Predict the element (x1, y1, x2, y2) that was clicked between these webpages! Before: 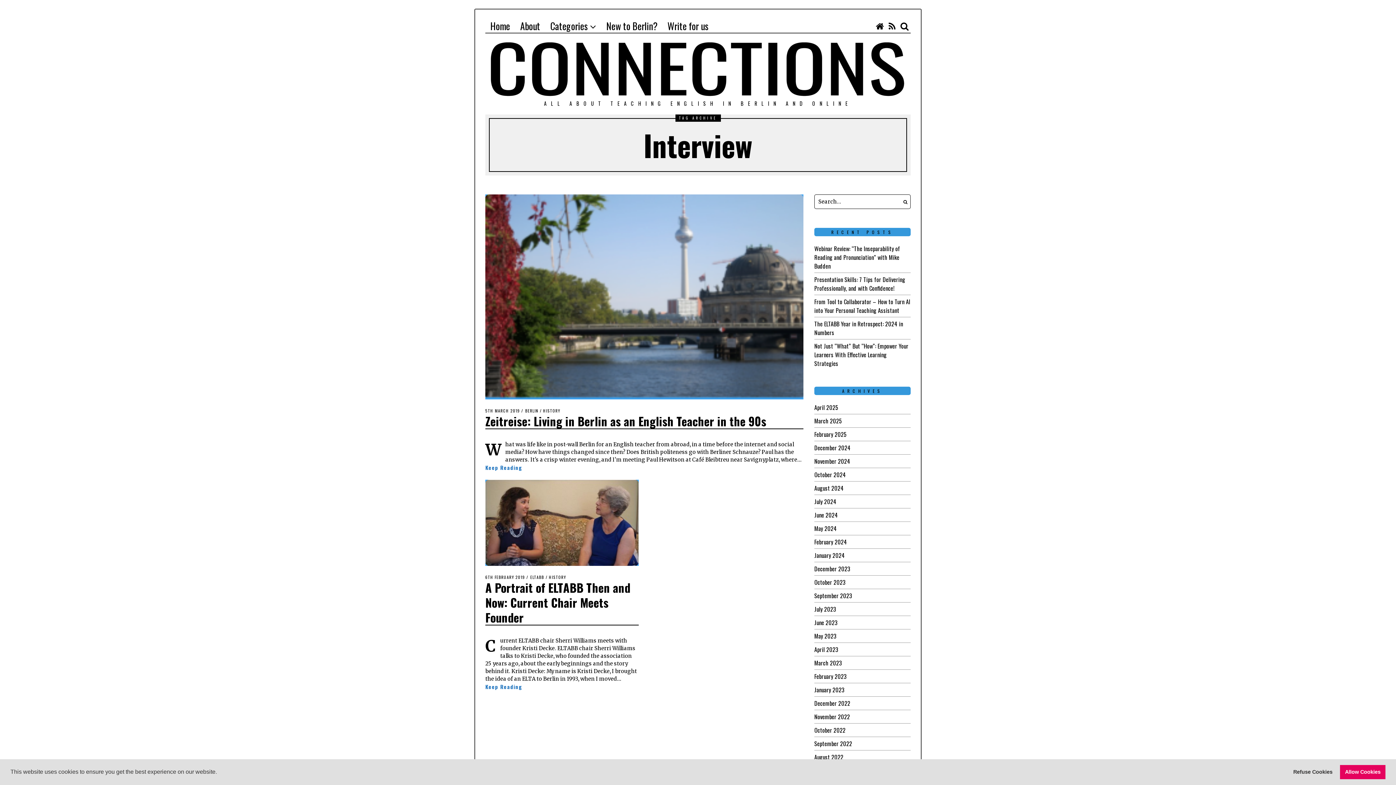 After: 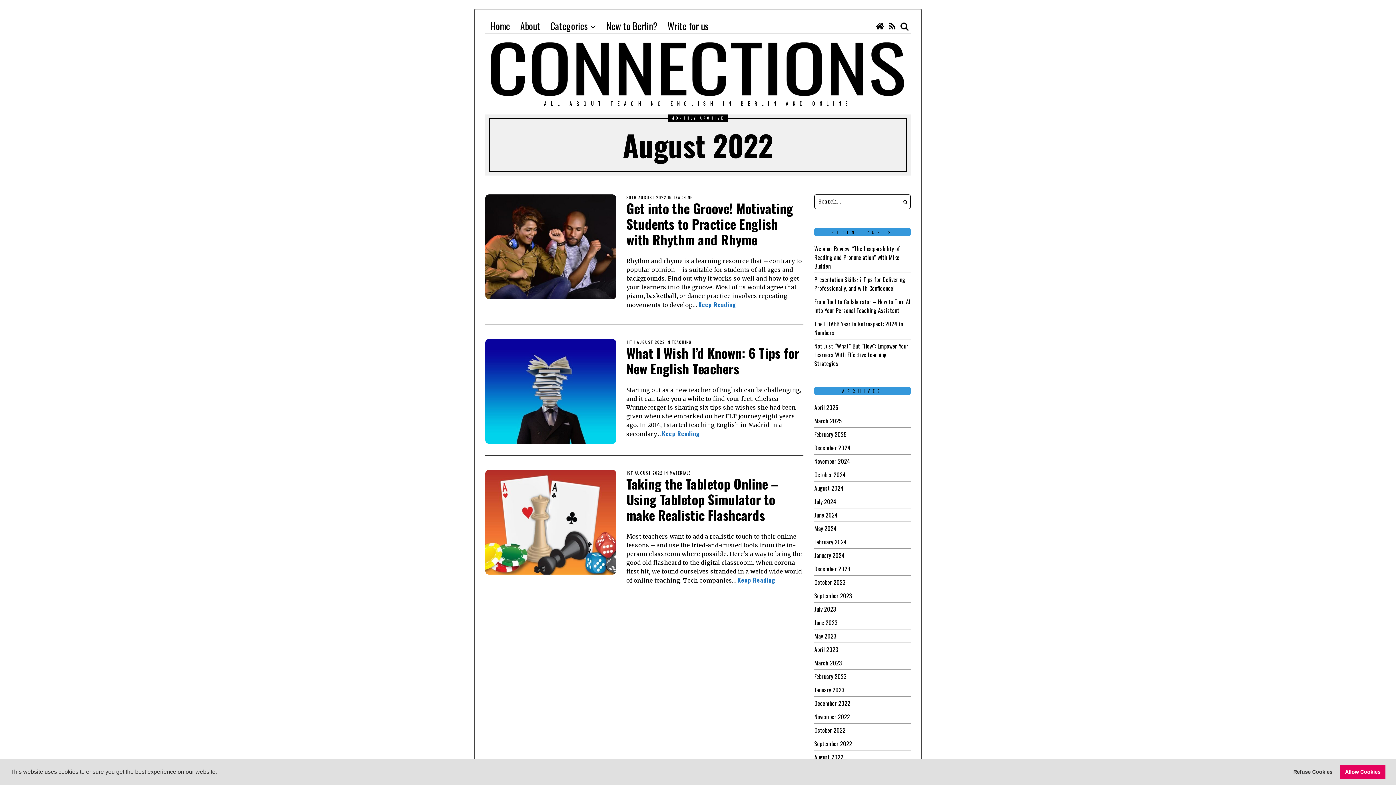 Action: bbox: (814, 753, 843, 761) label: August 2022